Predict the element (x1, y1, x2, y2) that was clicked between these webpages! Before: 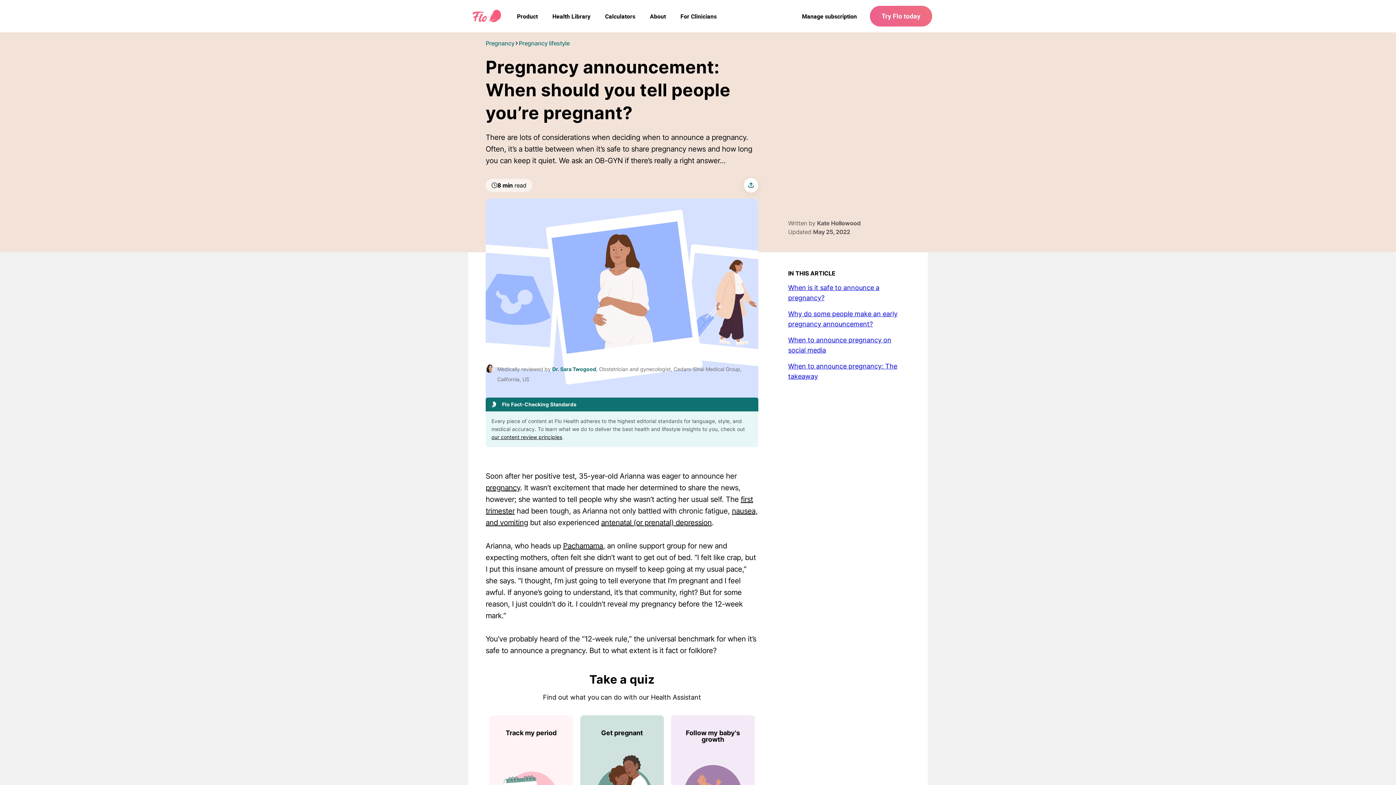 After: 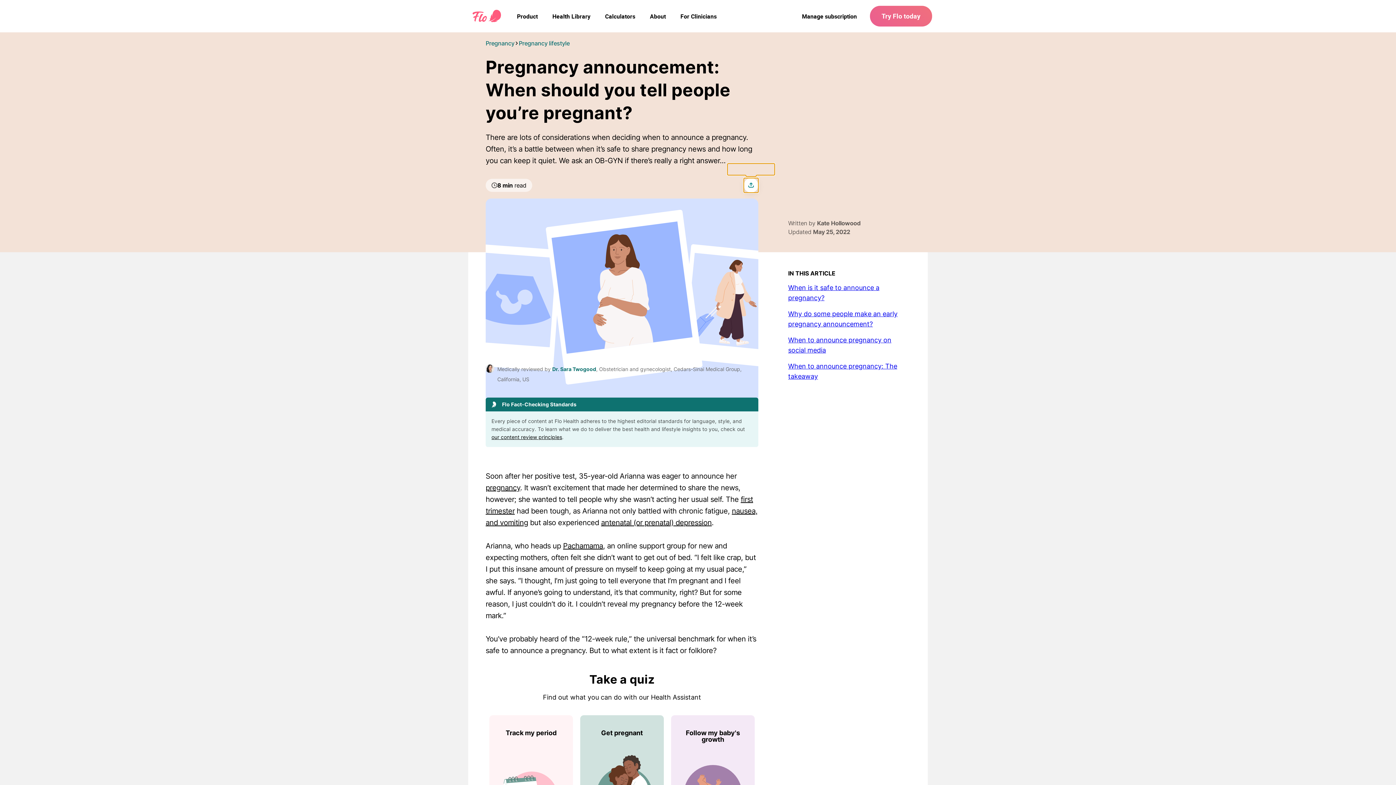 Action: bbox: (744, 178, 758, 192) label: share article